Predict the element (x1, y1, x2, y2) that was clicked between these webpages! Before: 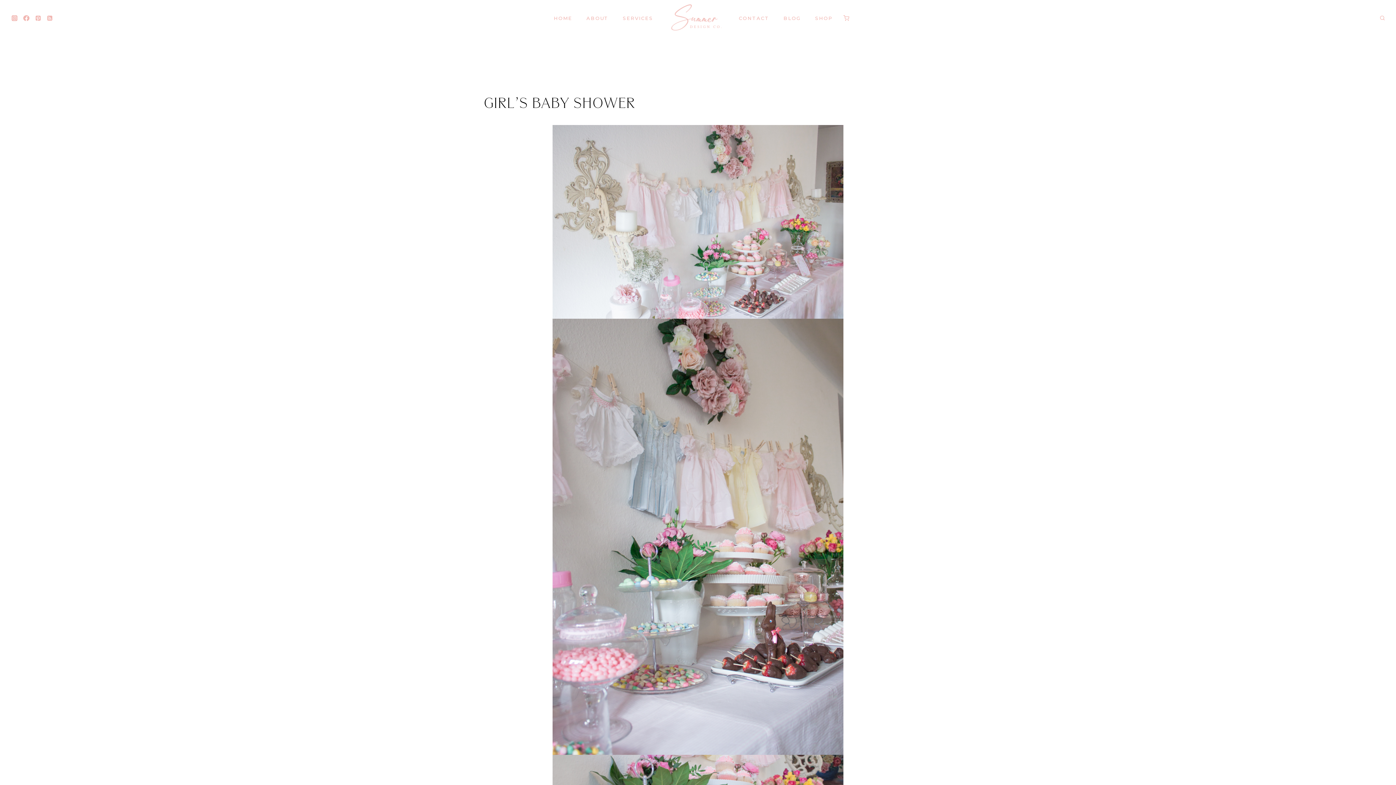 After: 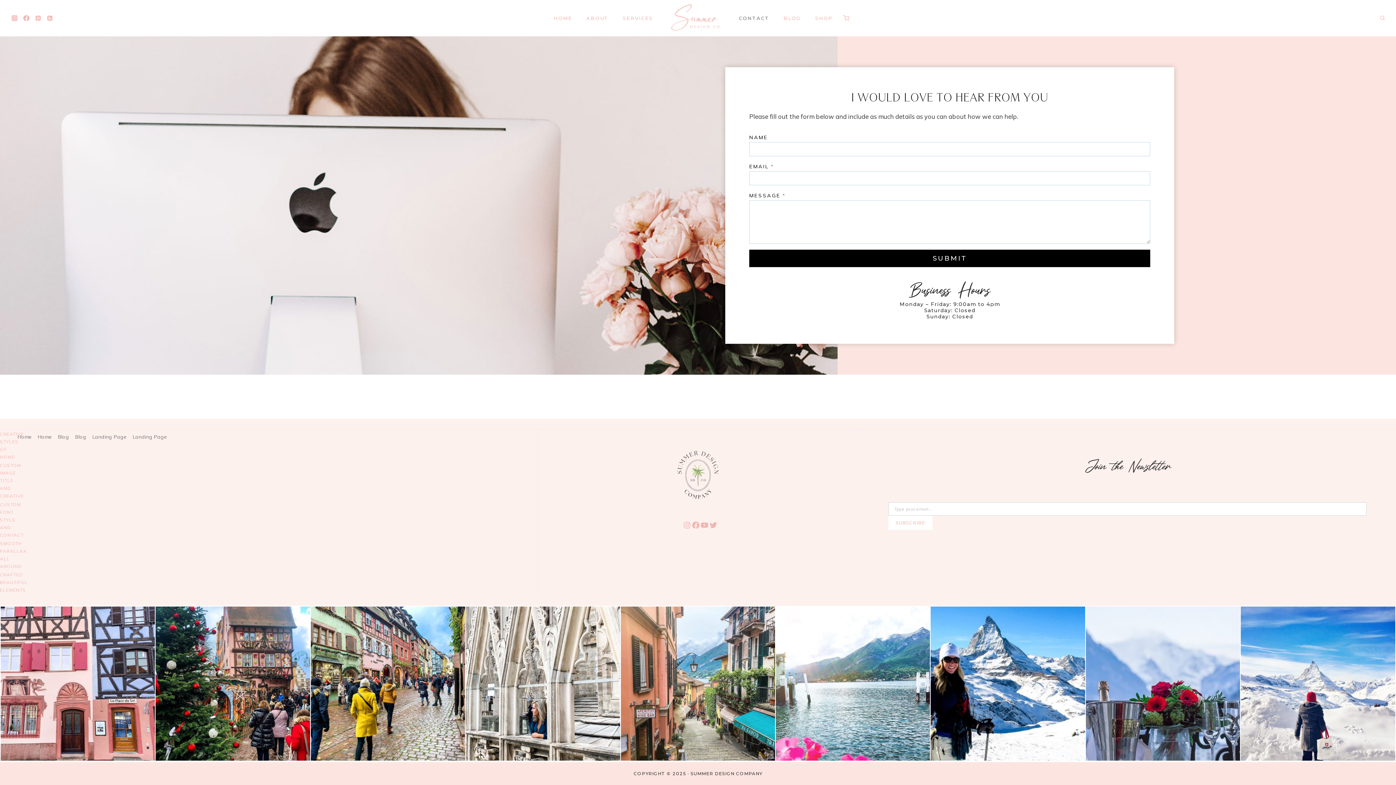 Action: bbox: (731, 15, 776, 20) label: CONTACT